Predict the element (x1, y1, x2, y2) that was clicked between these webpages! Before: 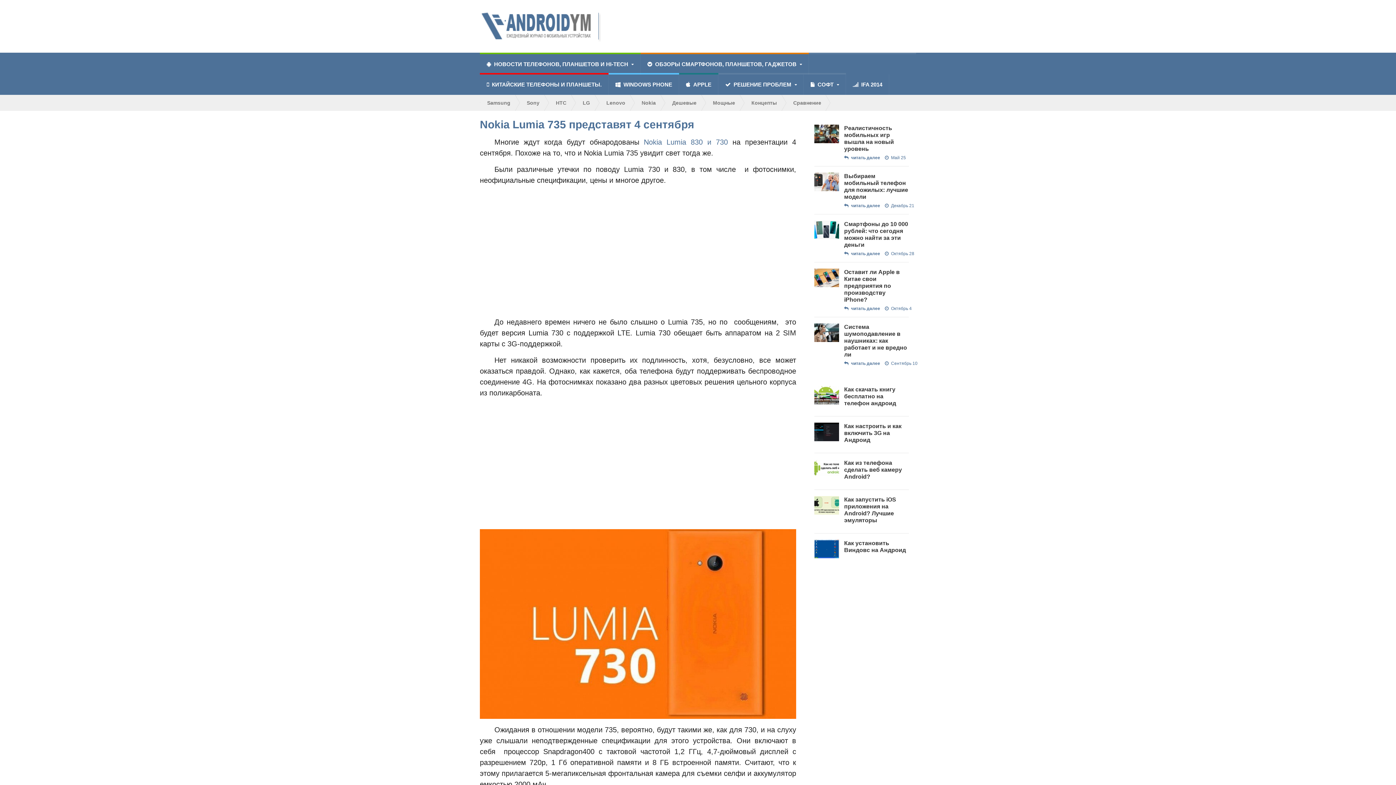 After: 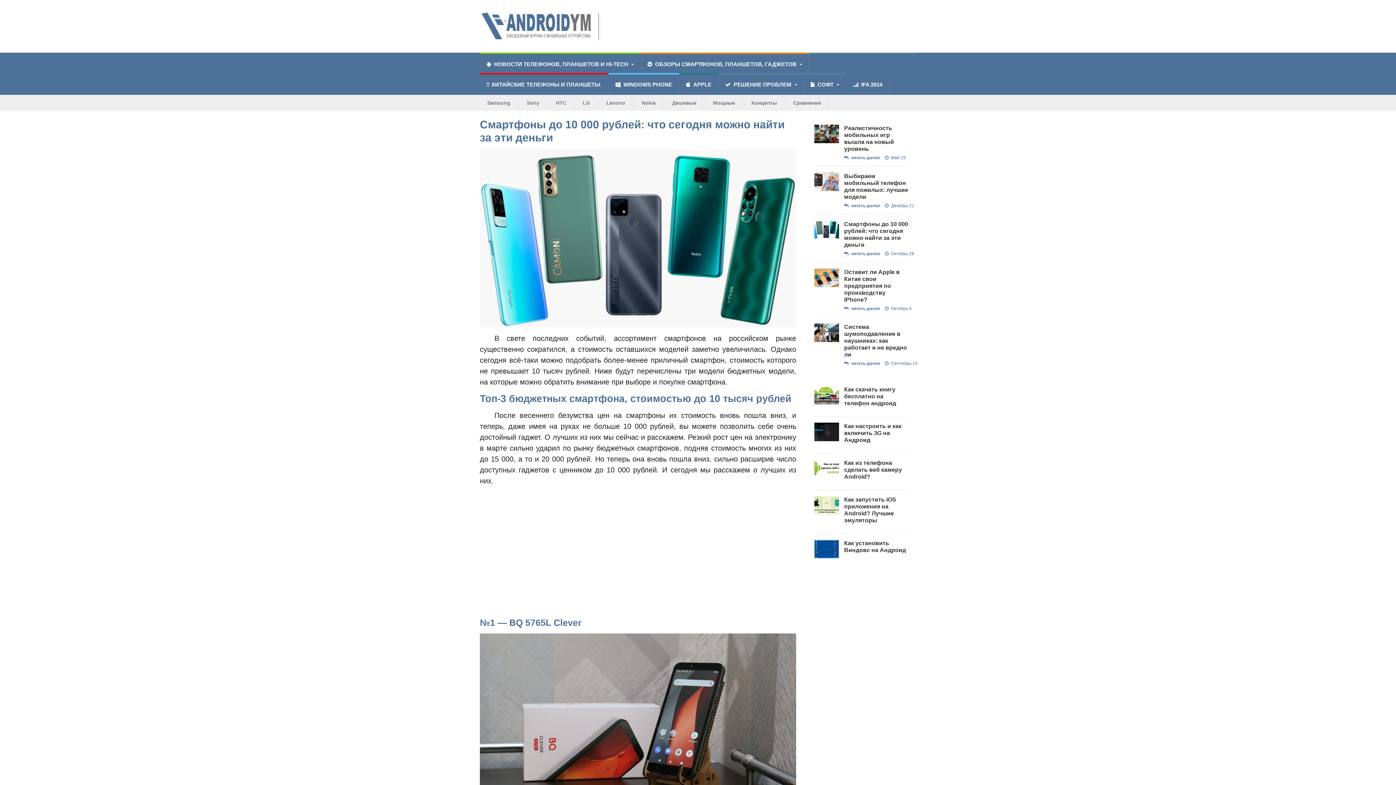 Action: label: читать далее bbox: (844, 251, 880, 256)